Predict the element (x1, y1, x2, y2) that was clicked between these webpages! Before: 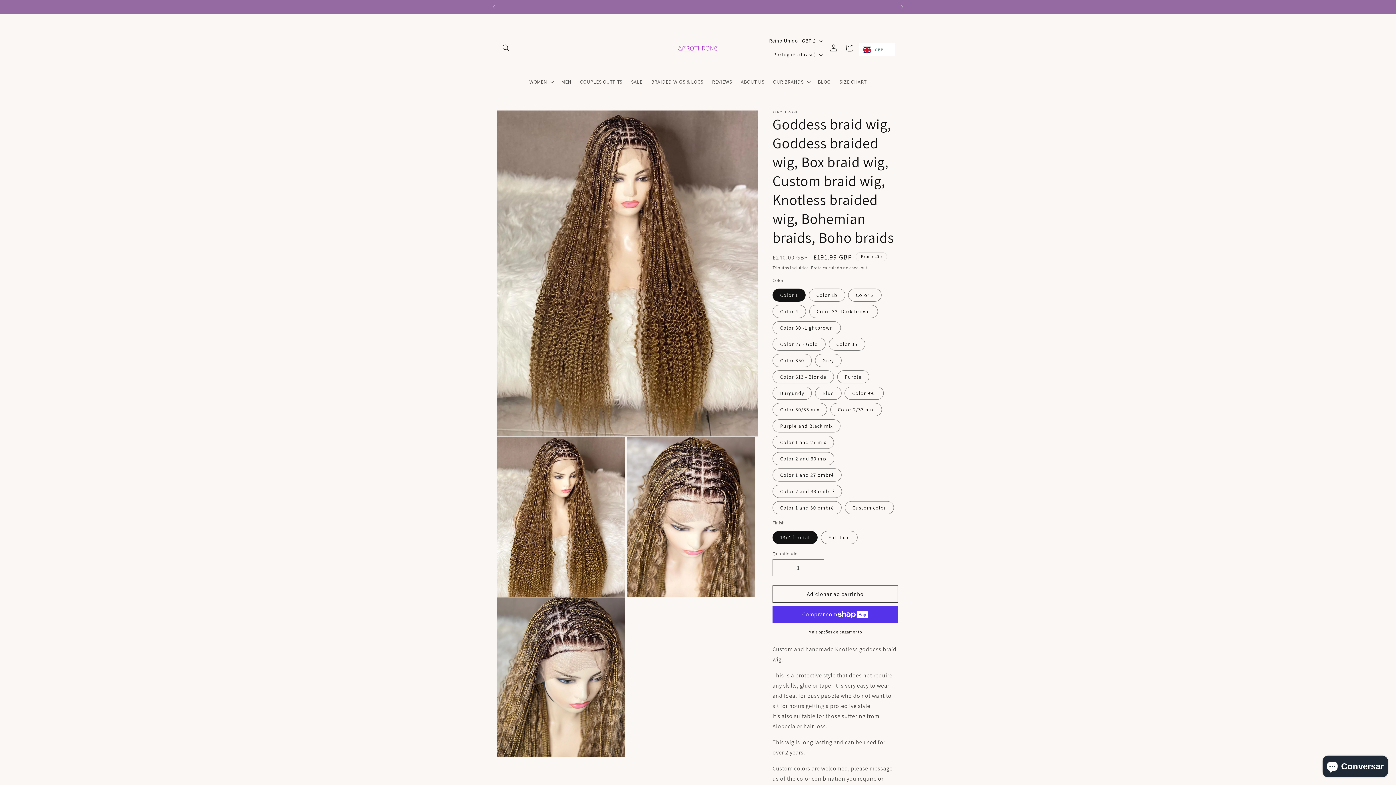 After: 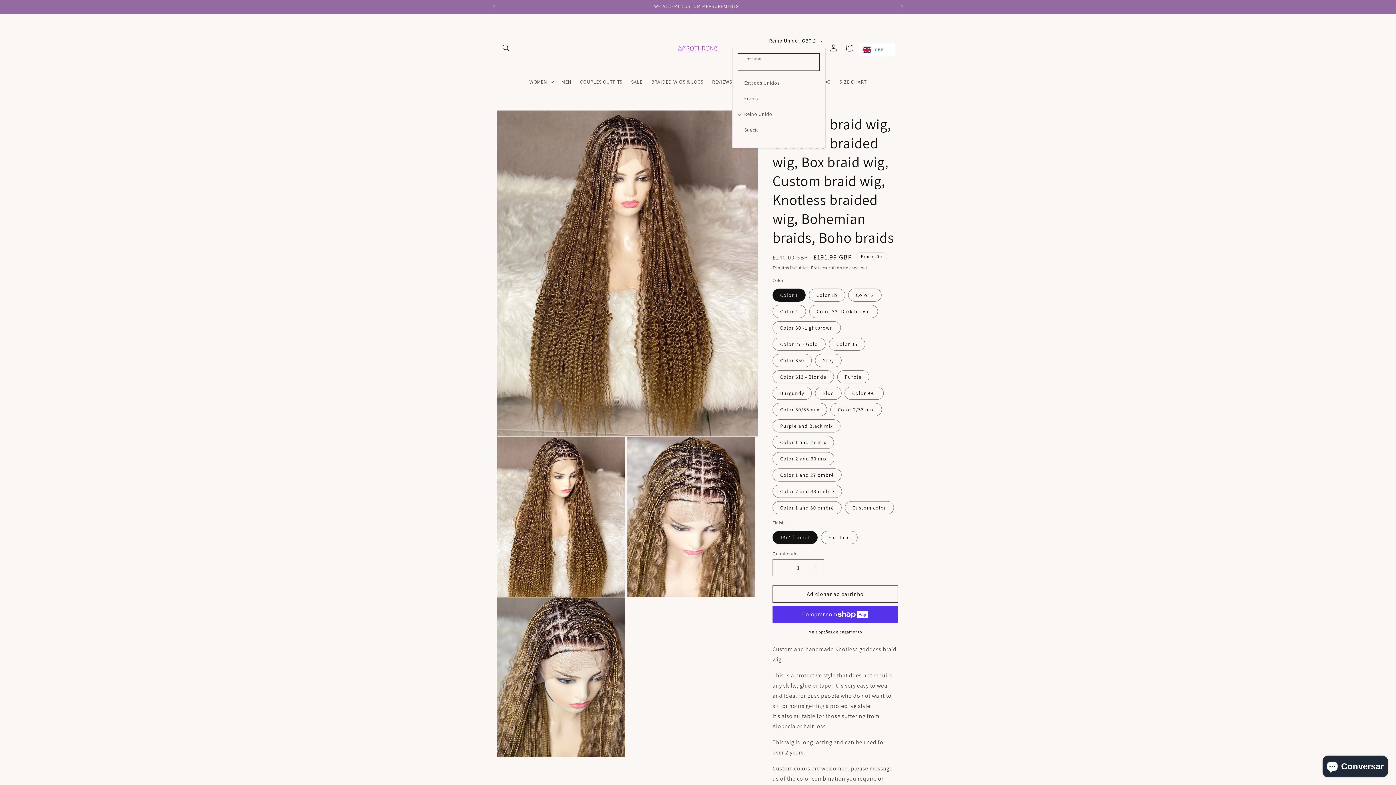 Action: bbox: (764, 34, 825, 47) label: Reino Unido | GBP £